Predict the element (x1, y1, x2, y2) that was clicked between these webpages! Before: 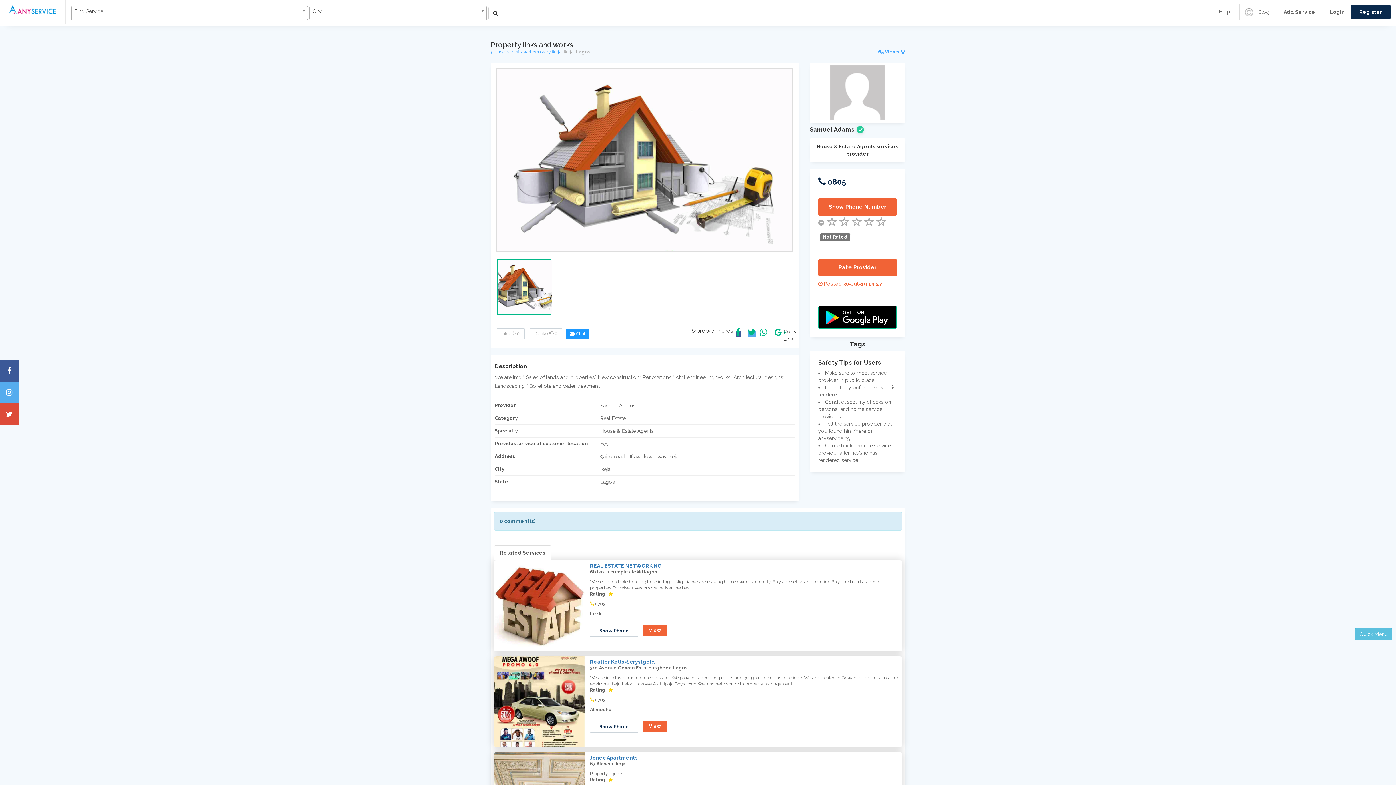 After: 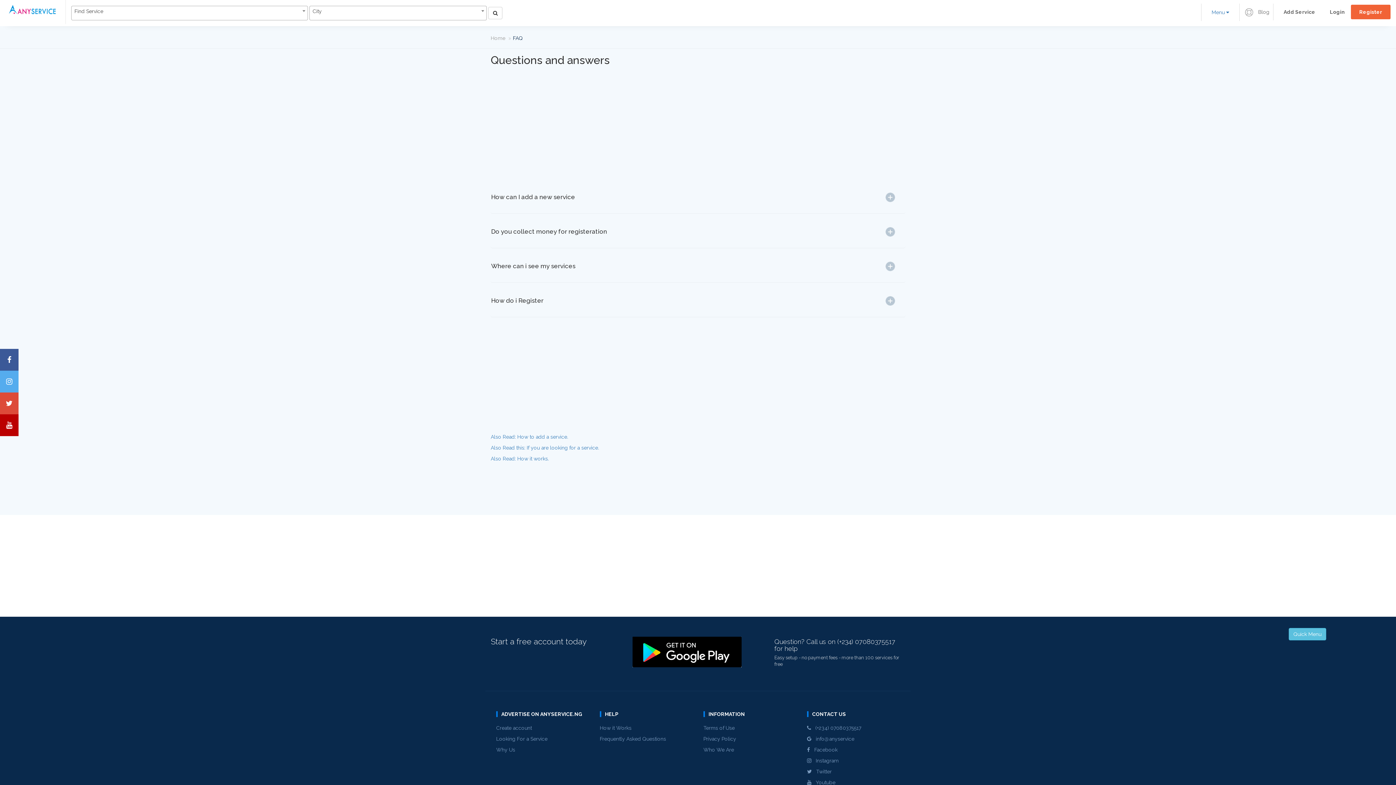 Action: label: Help bbox: (1215, 8, 1234, 14)